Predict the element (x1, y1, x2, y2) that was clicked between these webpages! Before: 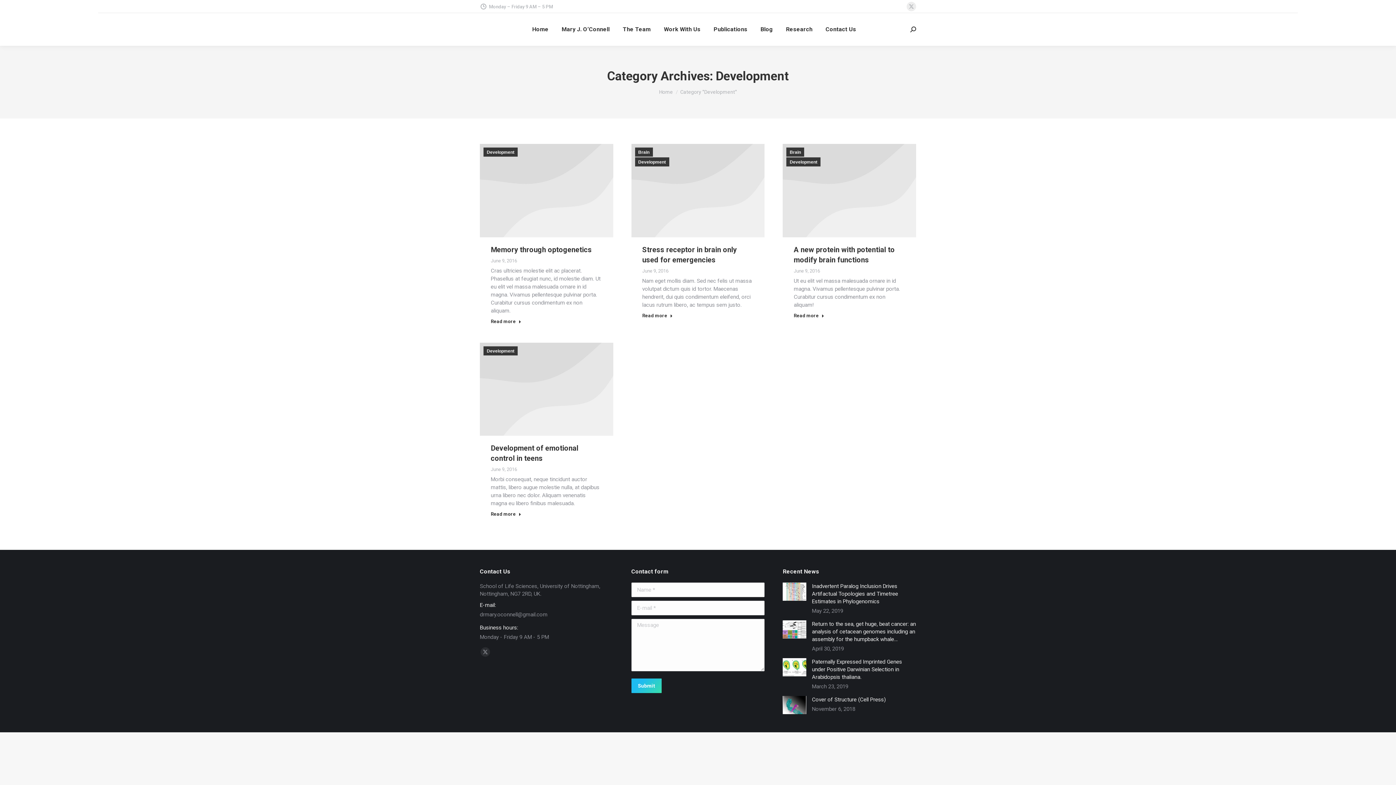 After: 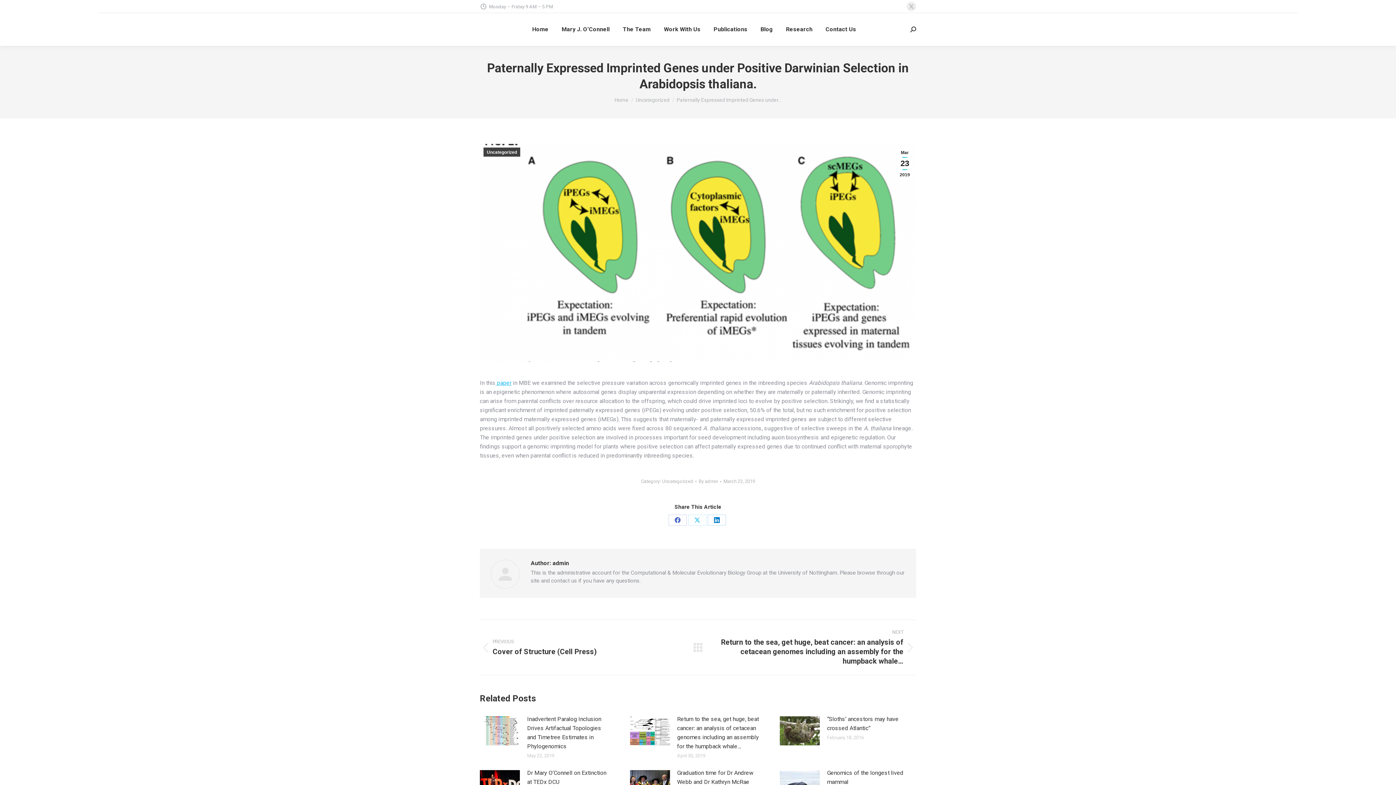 Action: bbox: (812, 658, 916, 681) label: Paternally Expressed Imprinted Genes under Positive Darwinian Selection in Arabidopsis thaliana.